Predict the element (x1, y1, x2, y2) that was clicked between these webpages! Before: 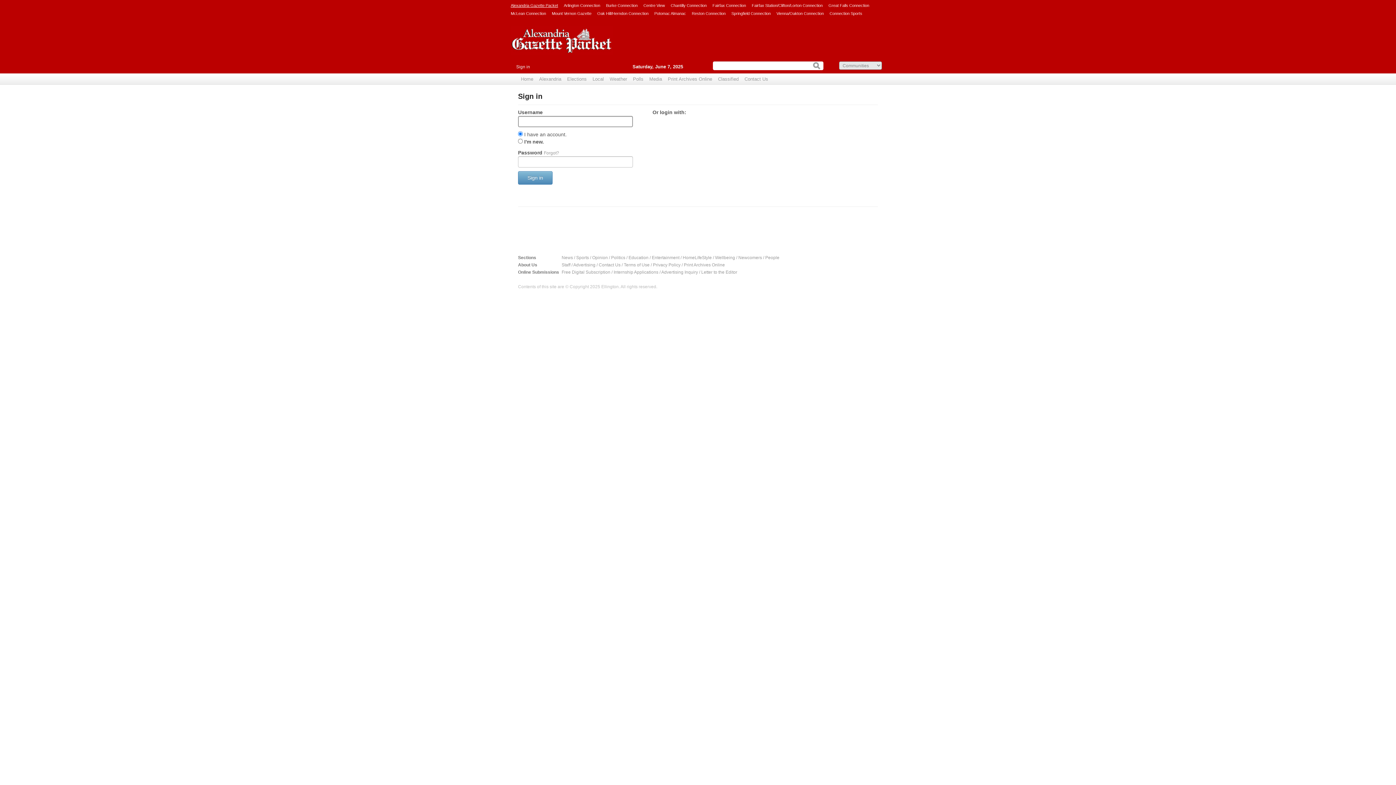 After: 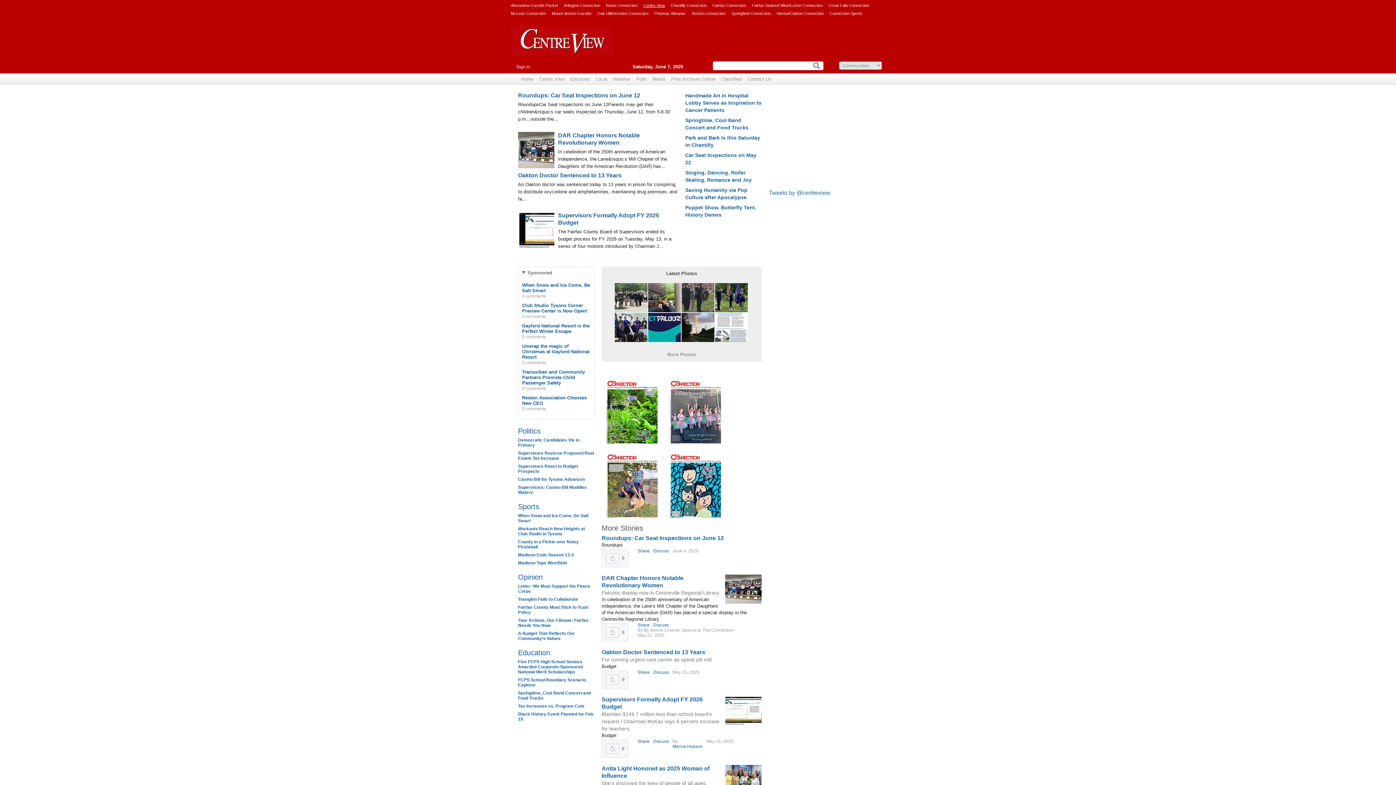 Action: bbox: (643, 1, 665, 9) label: Centre View